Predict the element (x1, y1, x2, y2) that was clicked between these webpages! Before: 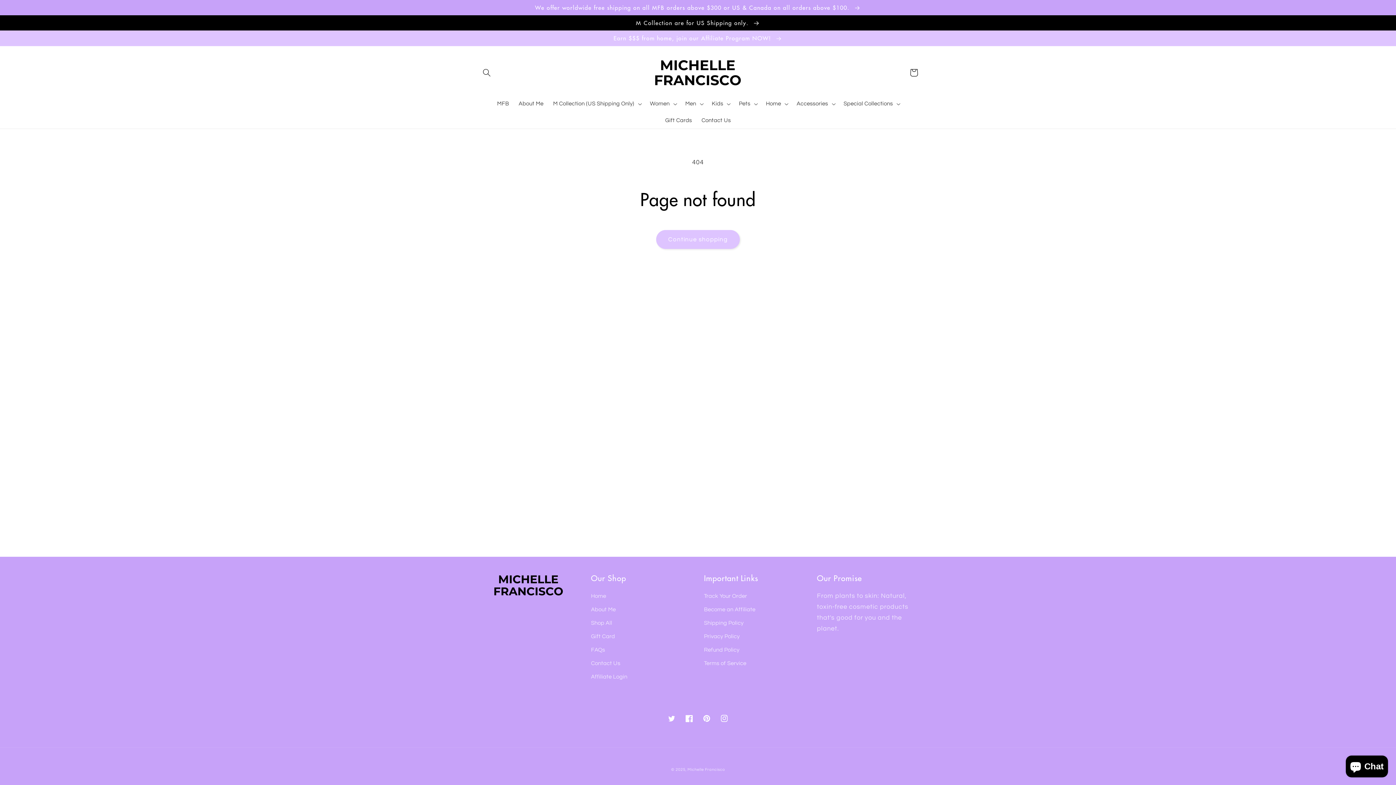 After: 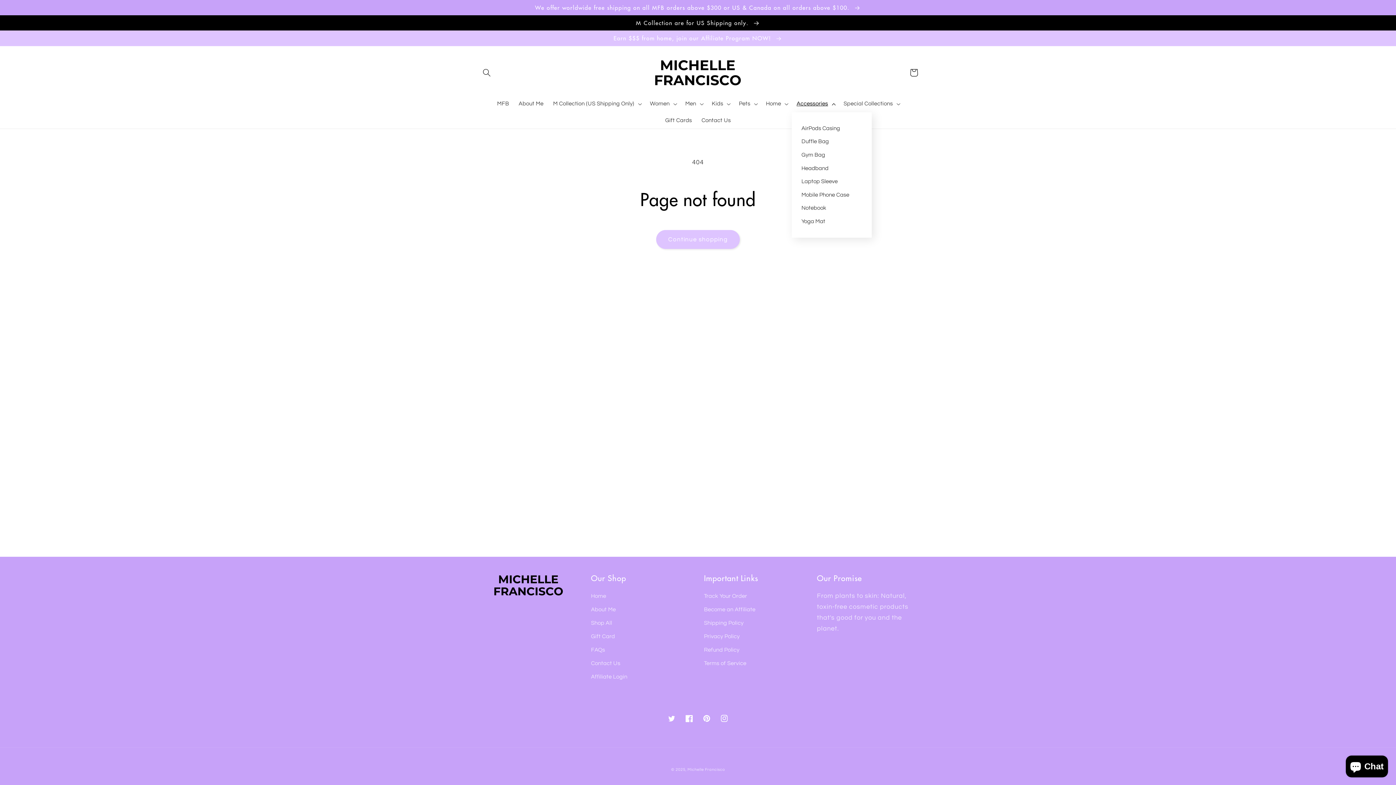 Action: label: Accessories bbox: (792, 95, 839, 112)